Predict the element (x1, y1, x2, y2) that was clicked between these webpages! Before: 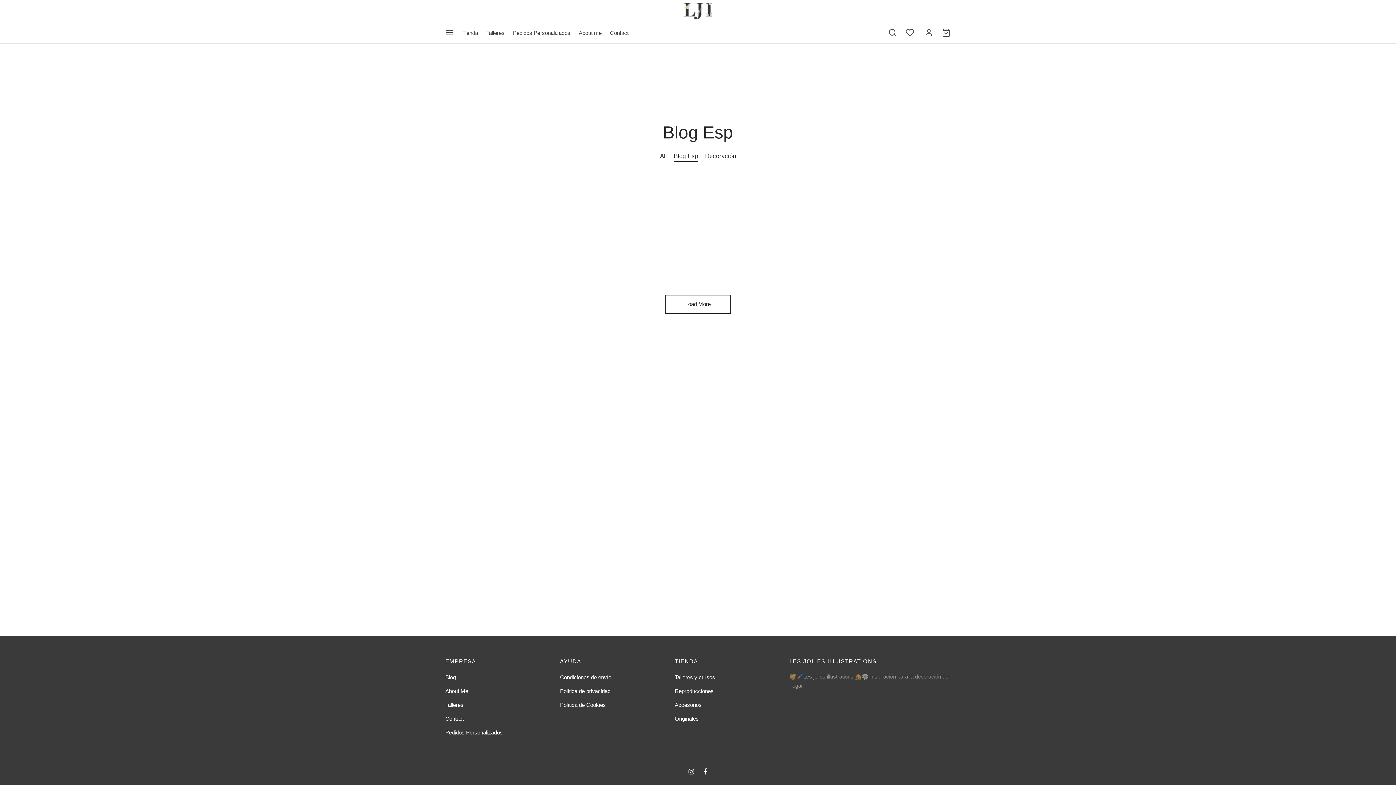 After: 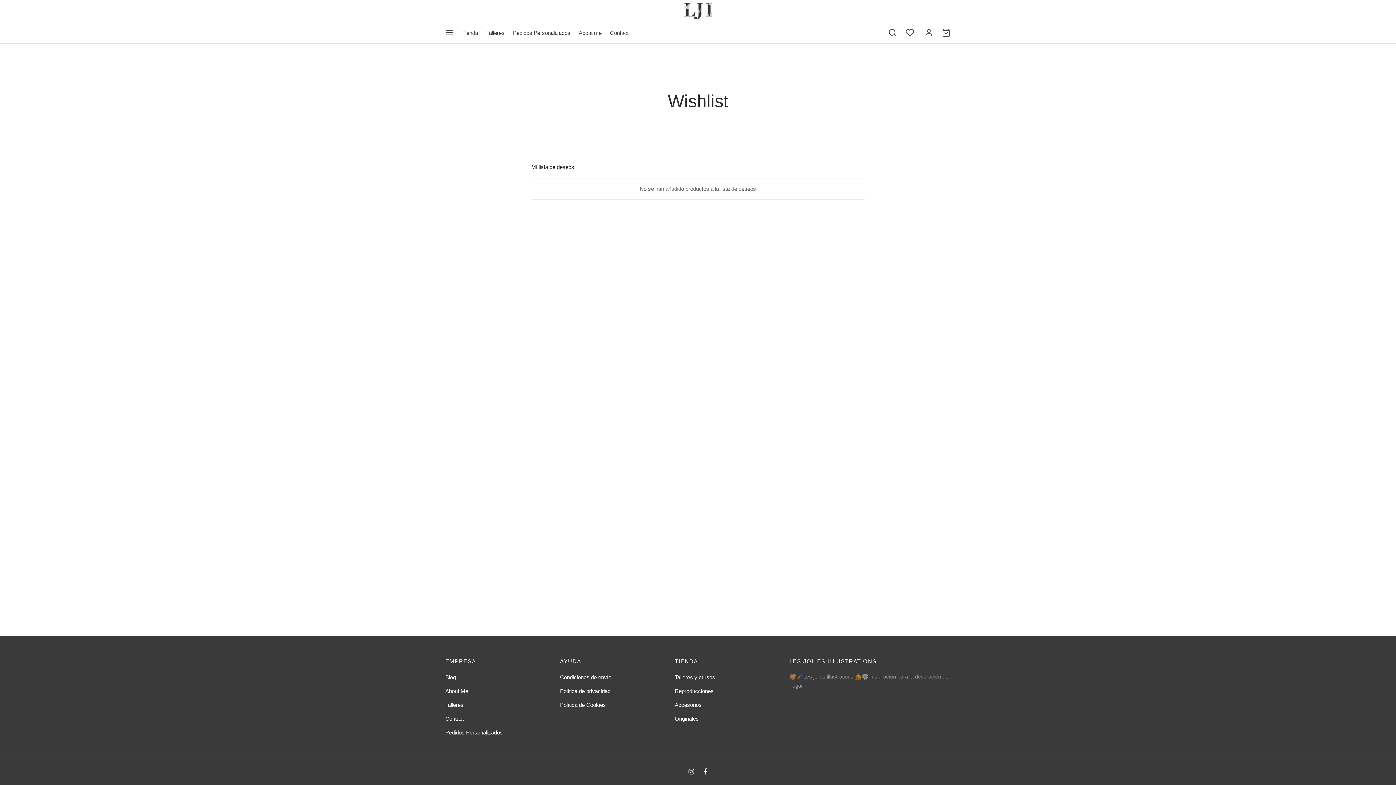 Action: label: Wishlist bbox: (905, 28, 916, 37)